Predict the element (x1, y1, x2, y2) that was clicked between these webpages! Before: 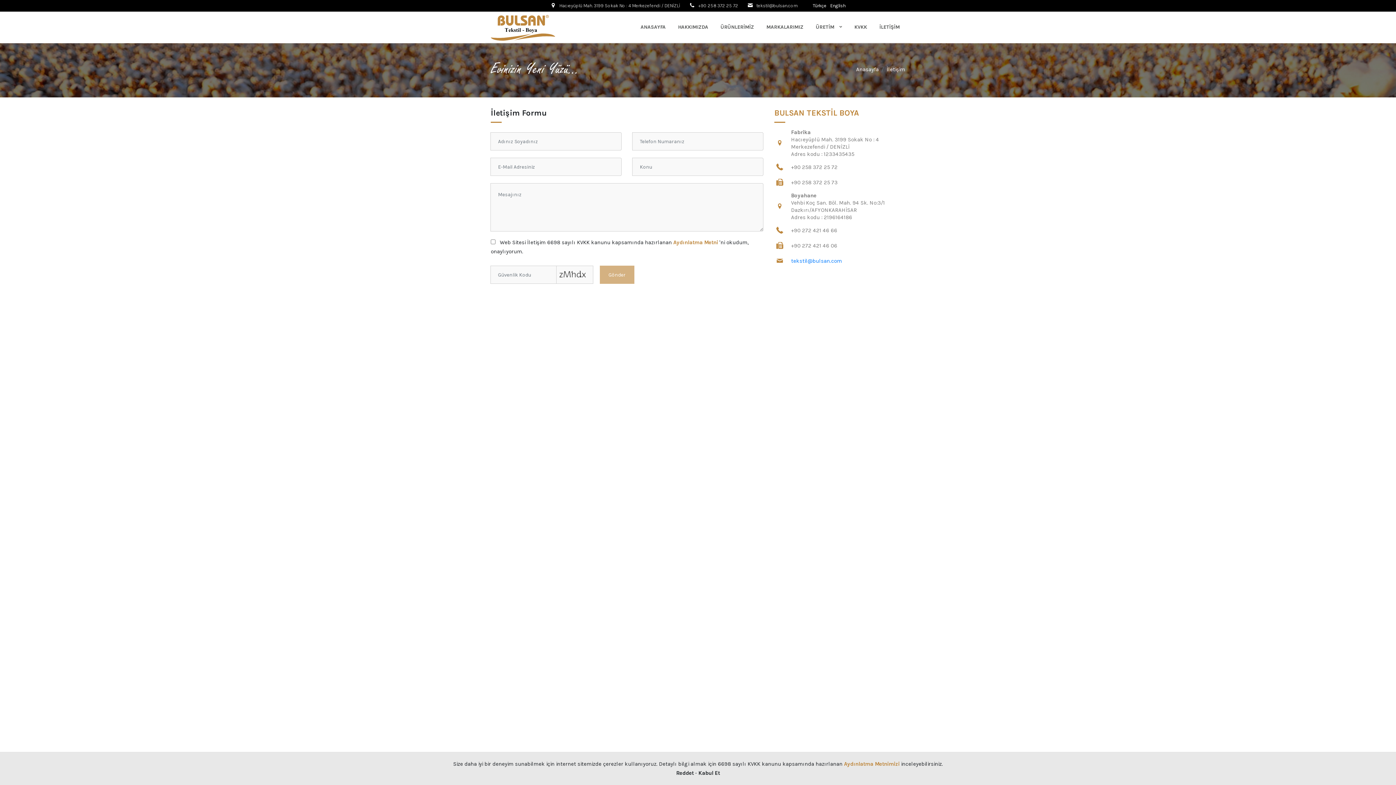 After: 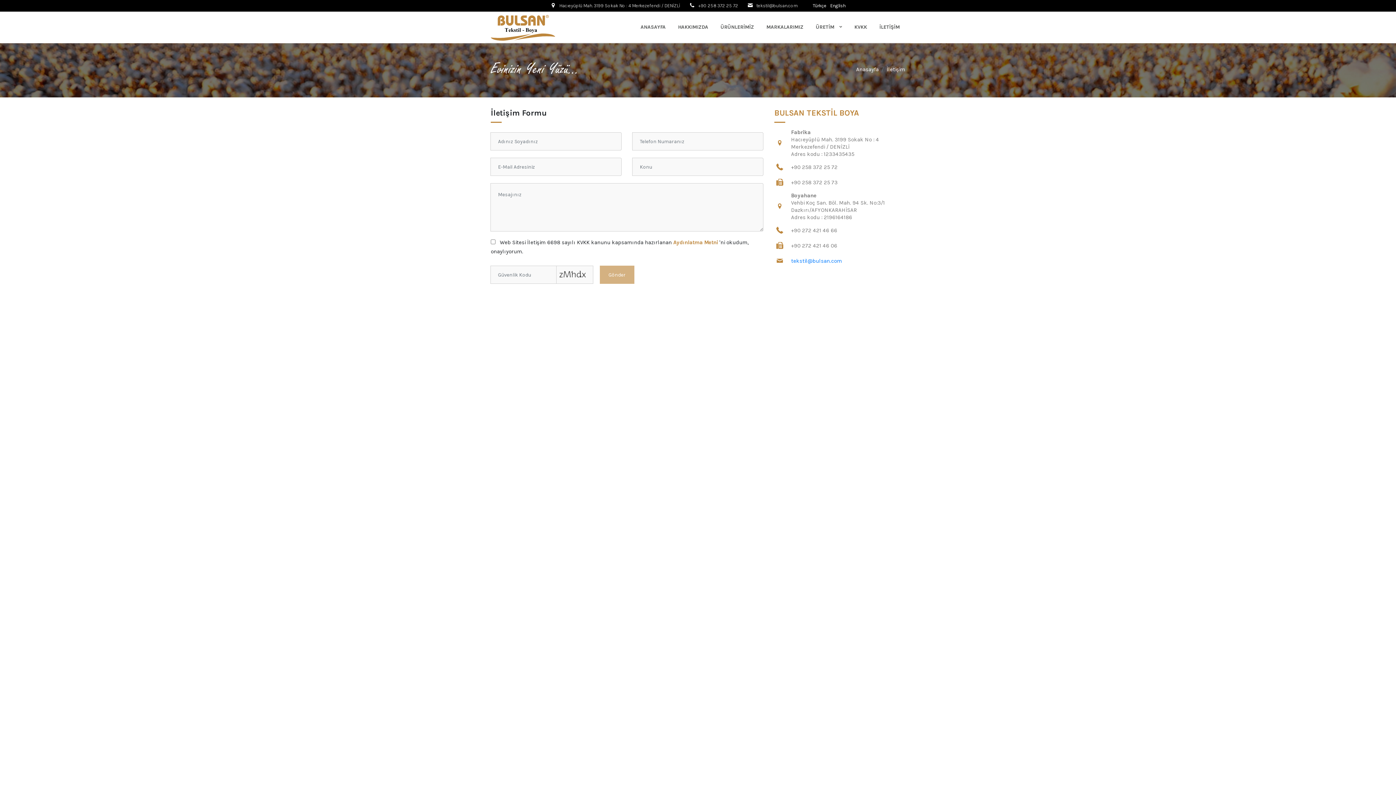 Action: bbox: (676, 770, 693, 776) label: Reddet